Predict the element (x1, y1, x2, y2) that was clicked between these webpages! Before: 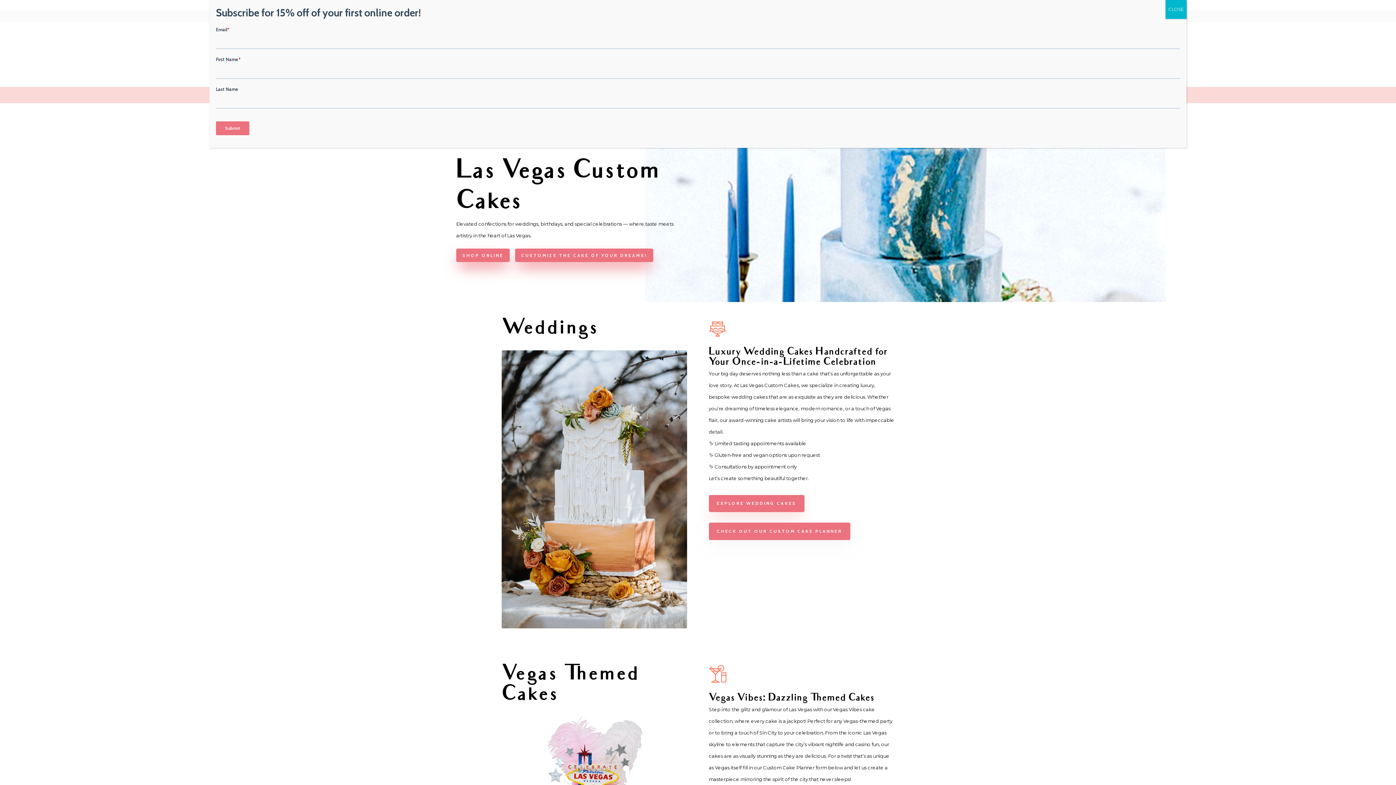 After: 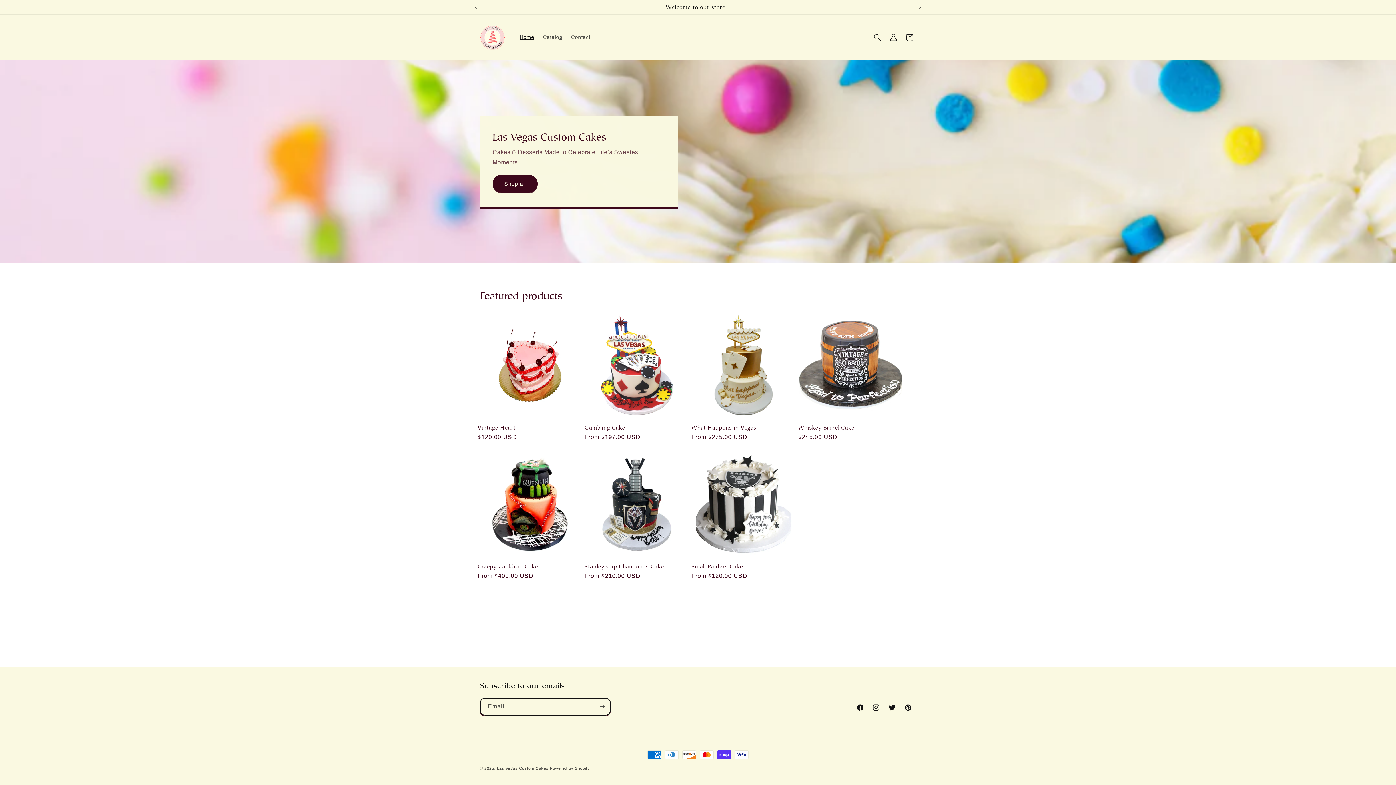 Action: bbox: (456, 248, 509, 262) label: SHOP ONLINE